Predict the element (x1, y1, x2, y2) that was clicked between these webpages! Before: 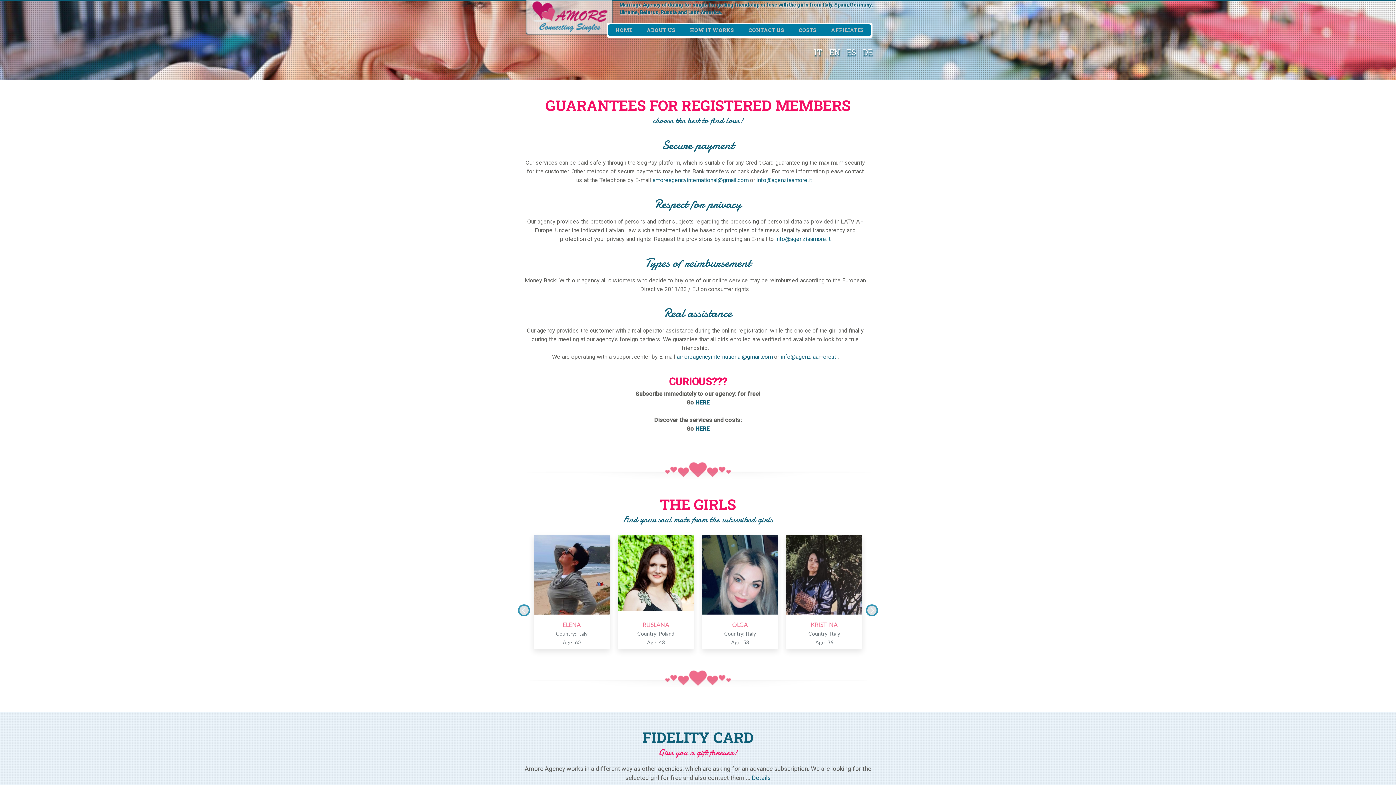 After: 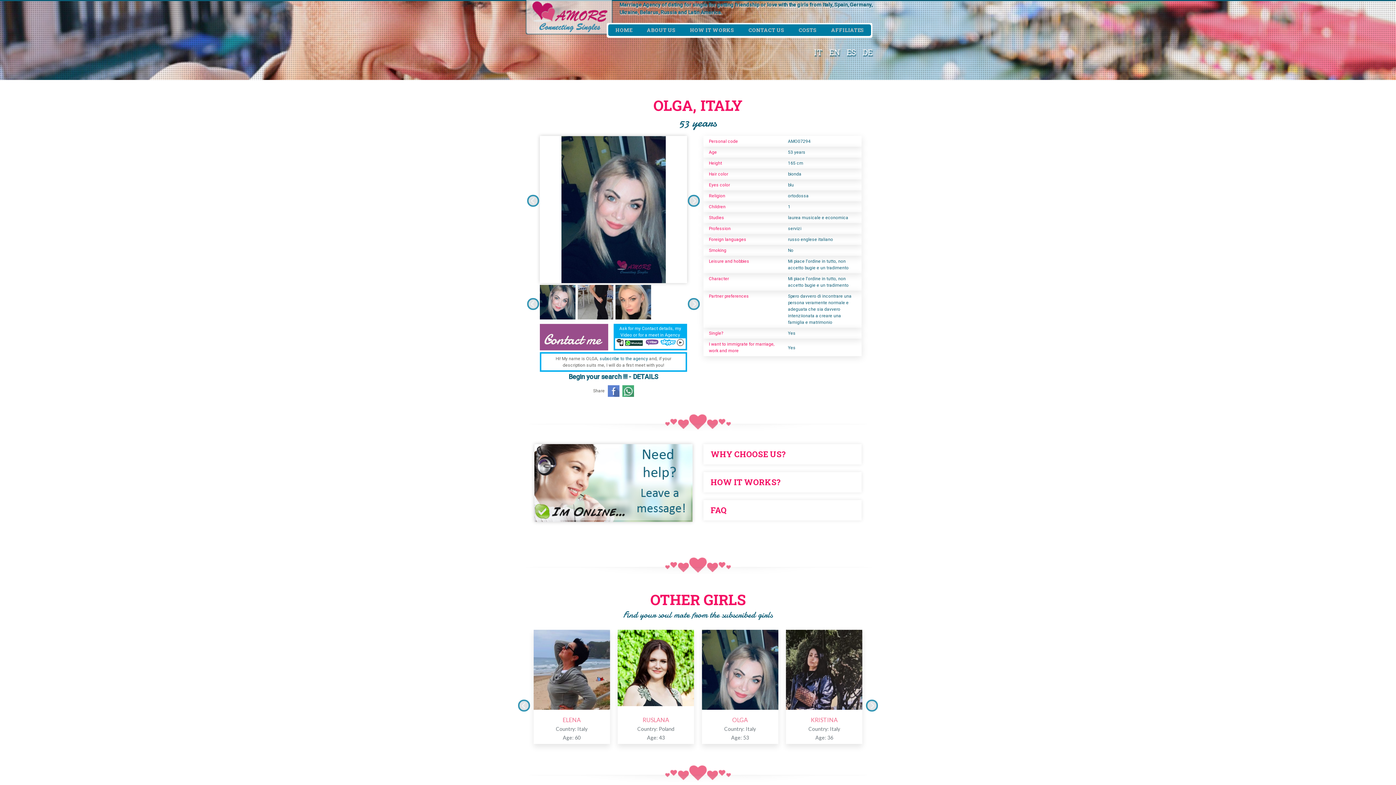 Action: label: OLGA bbox: (732, 621, 748, 628)